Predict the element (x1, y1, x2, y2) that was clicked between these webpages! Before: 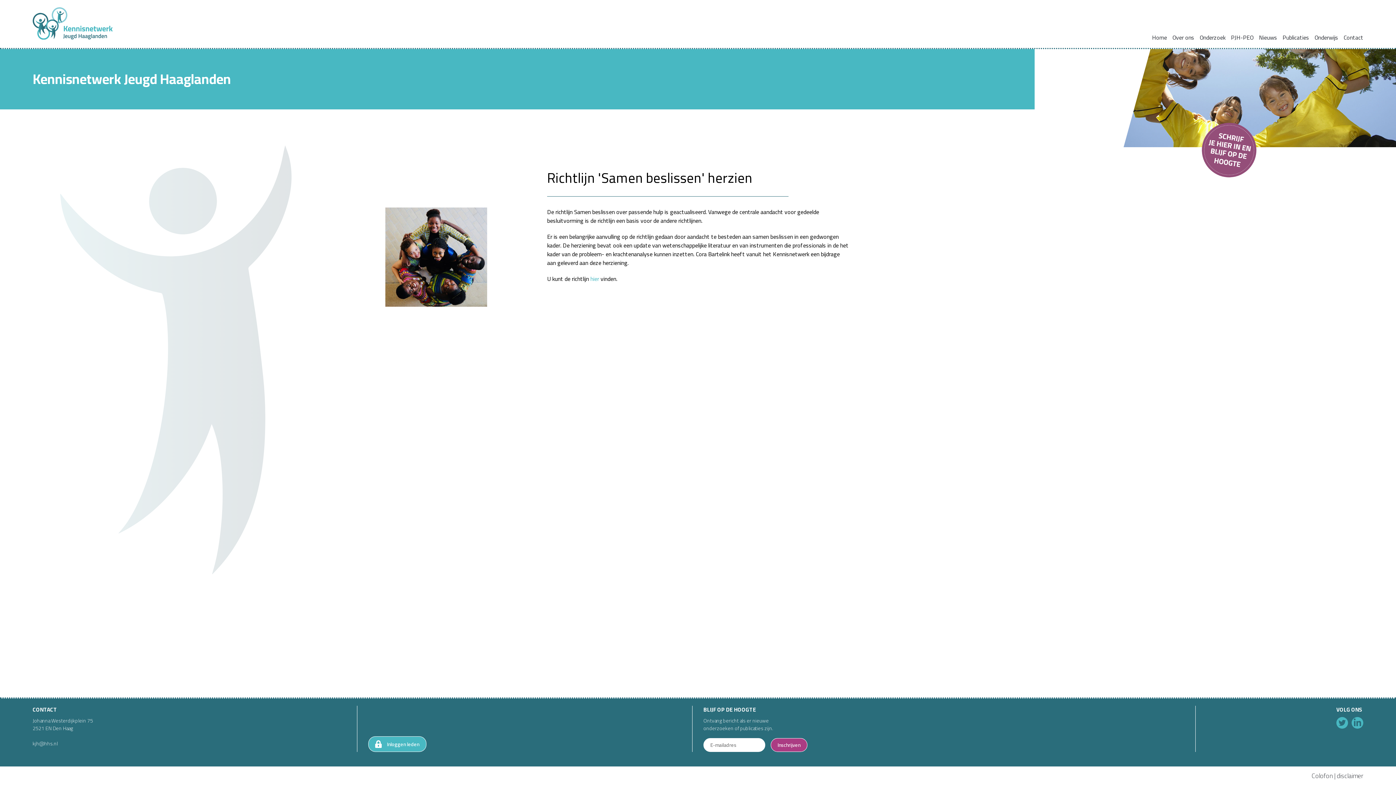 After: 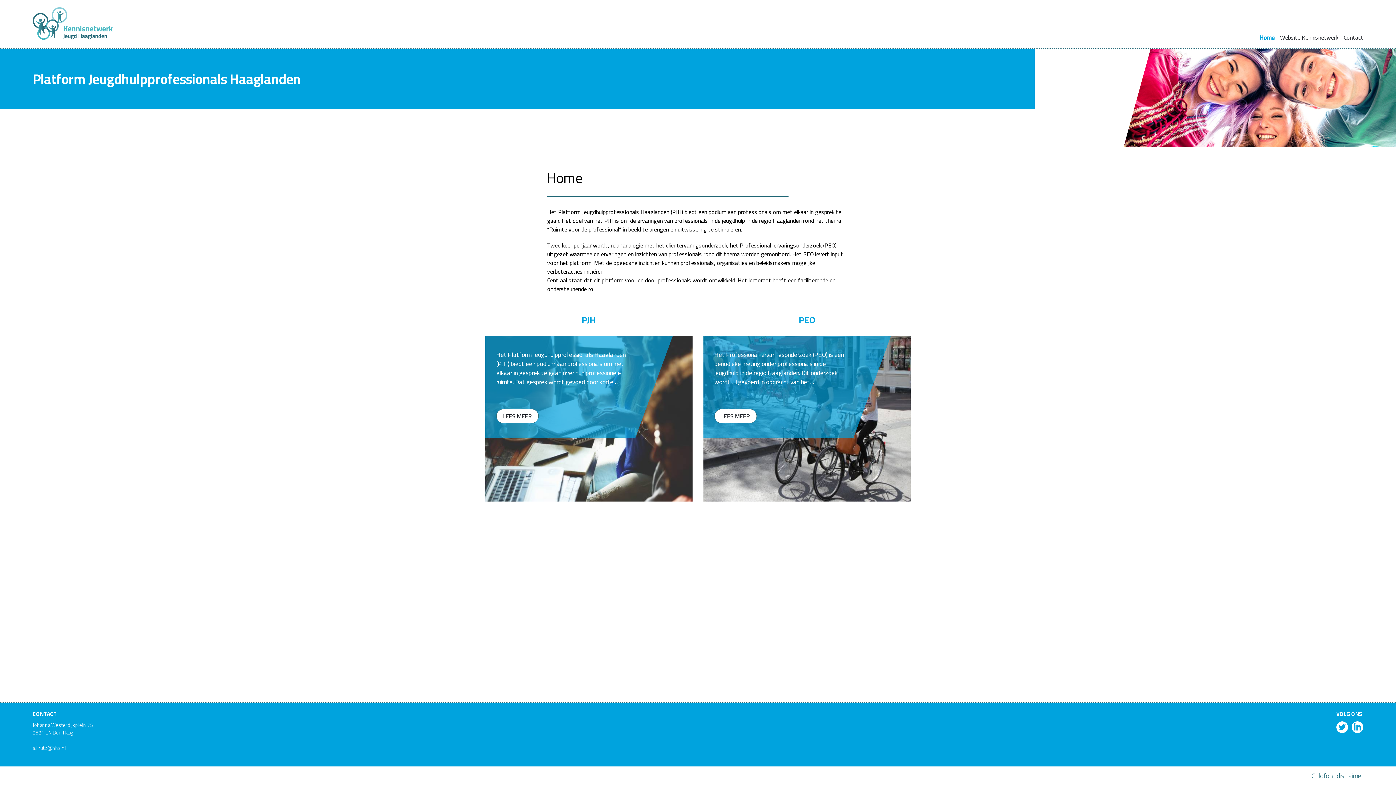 Action: bbox: (1231, 34, 1253, 40) label: PJH-PEO